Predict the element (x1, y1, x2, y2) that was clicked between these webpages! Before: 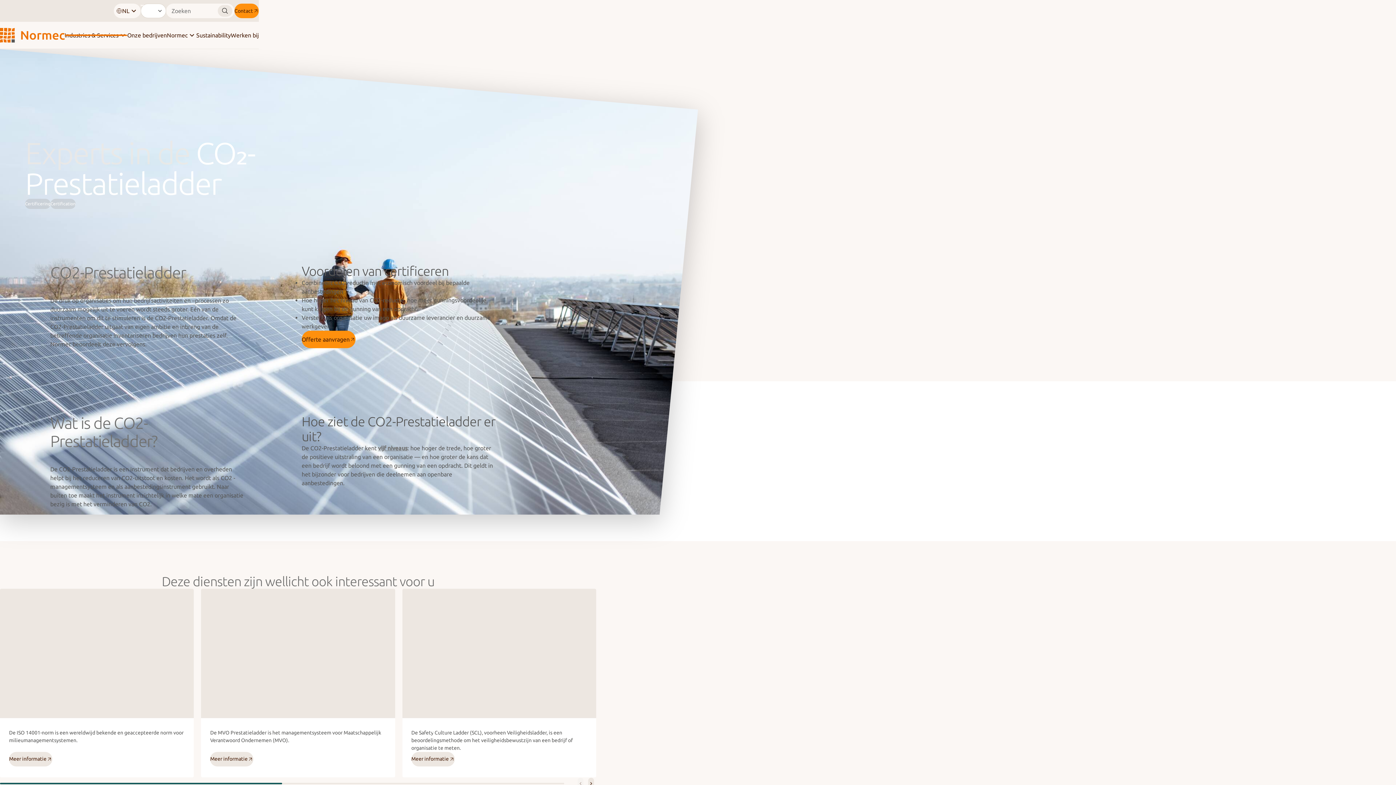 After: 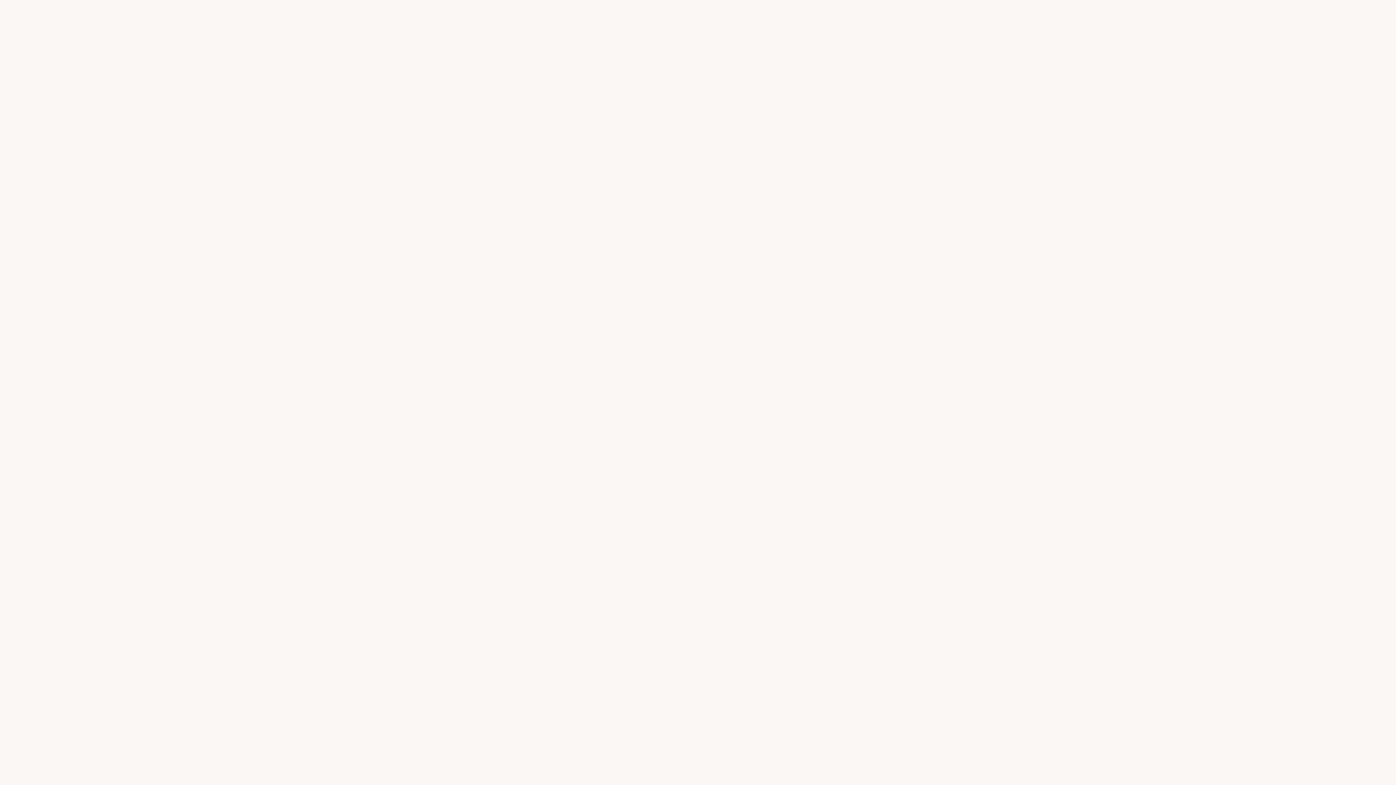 Action: bbox: (234, 3, 258, 18) label: Contact